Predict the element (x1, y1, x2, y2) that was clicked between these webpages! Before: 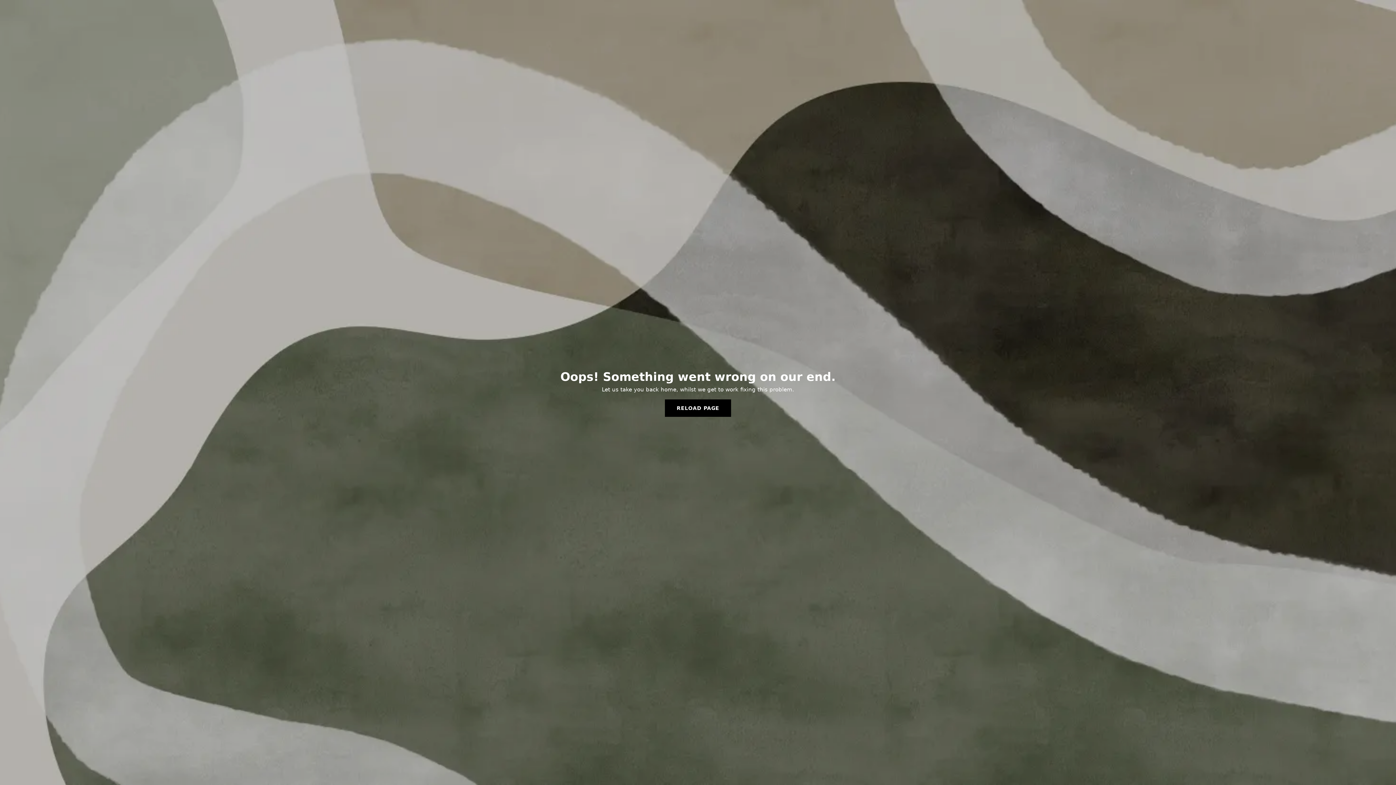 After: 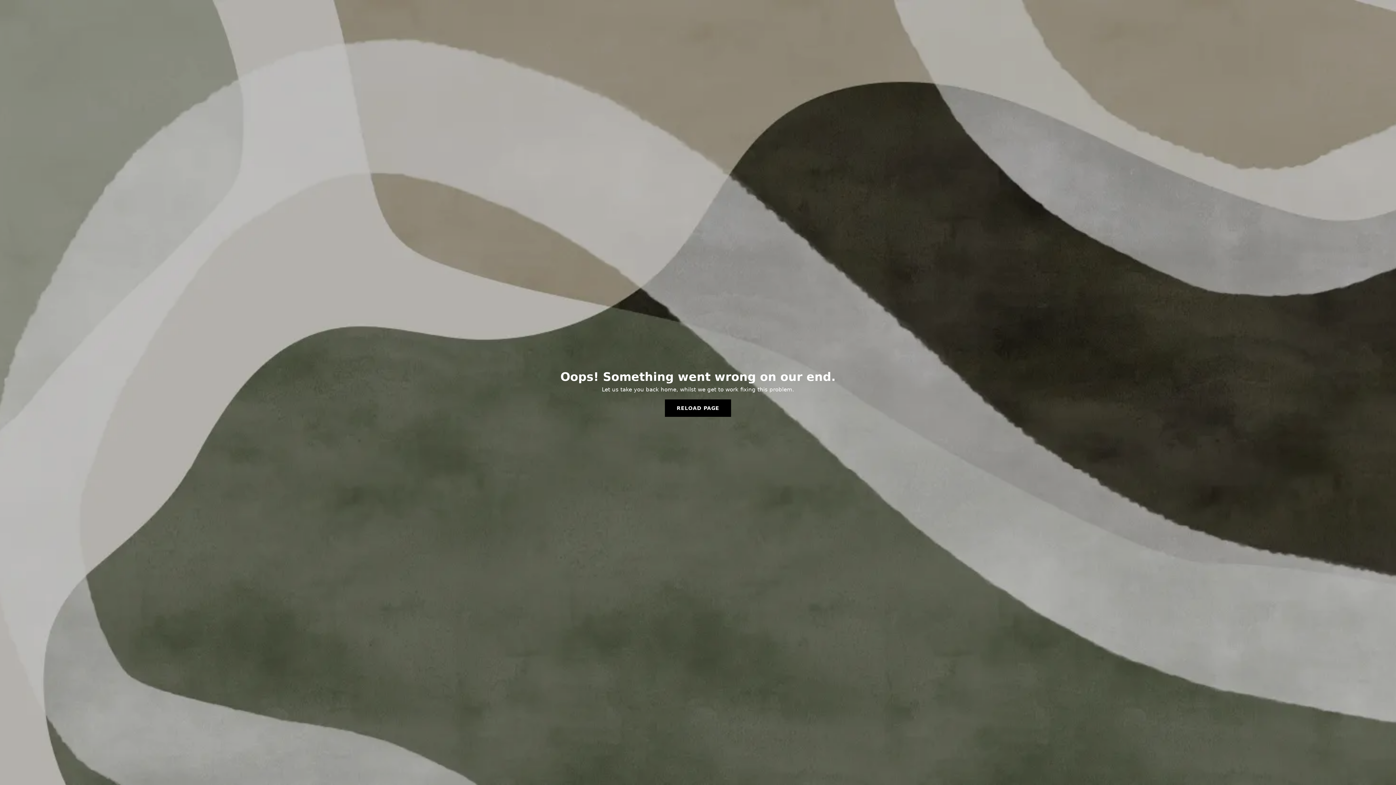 Action: label: RELOAD PAGE bbox: (665, 399, 731, 417)